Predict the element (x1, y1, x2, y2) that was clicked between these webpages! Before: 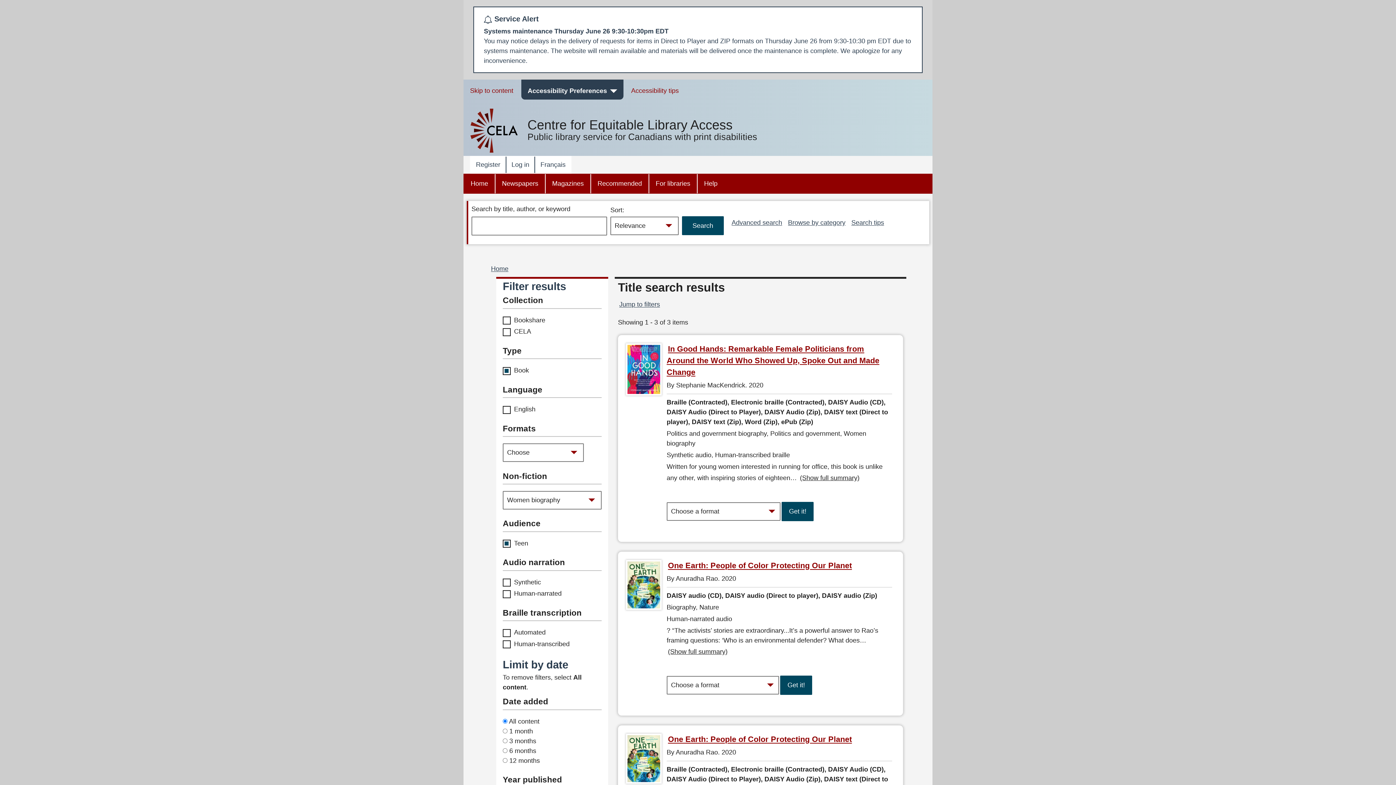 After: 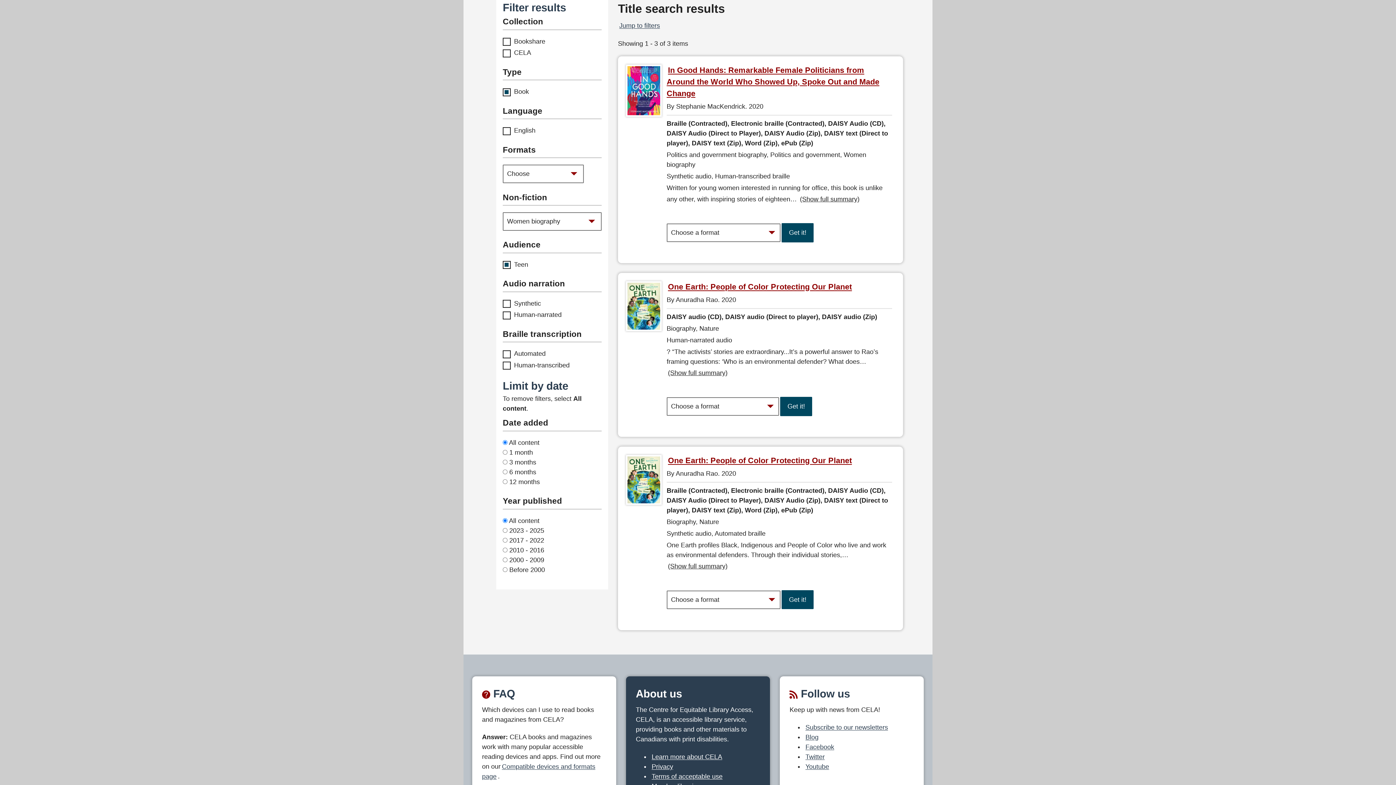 Action: bbox: (618, 299, 661, 309) label: Jump to filters